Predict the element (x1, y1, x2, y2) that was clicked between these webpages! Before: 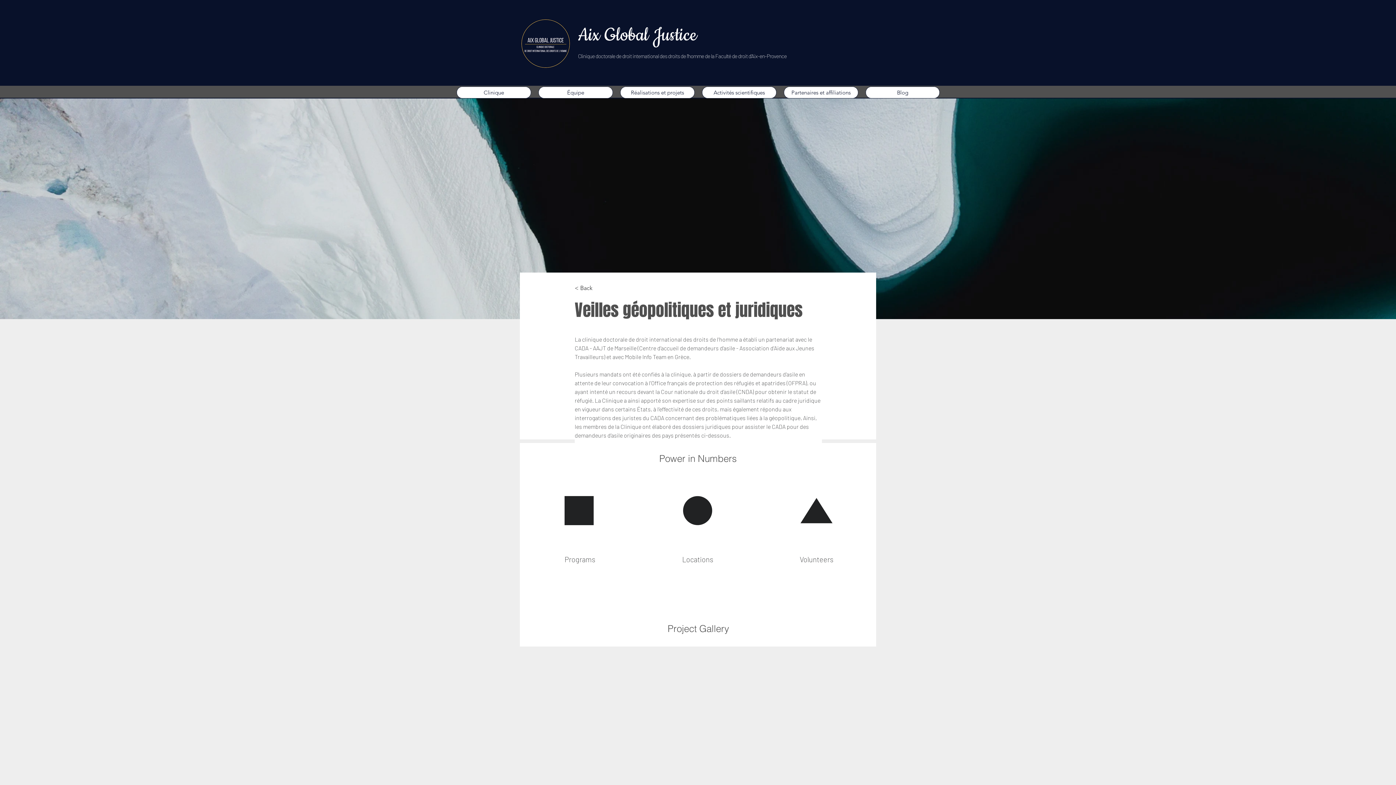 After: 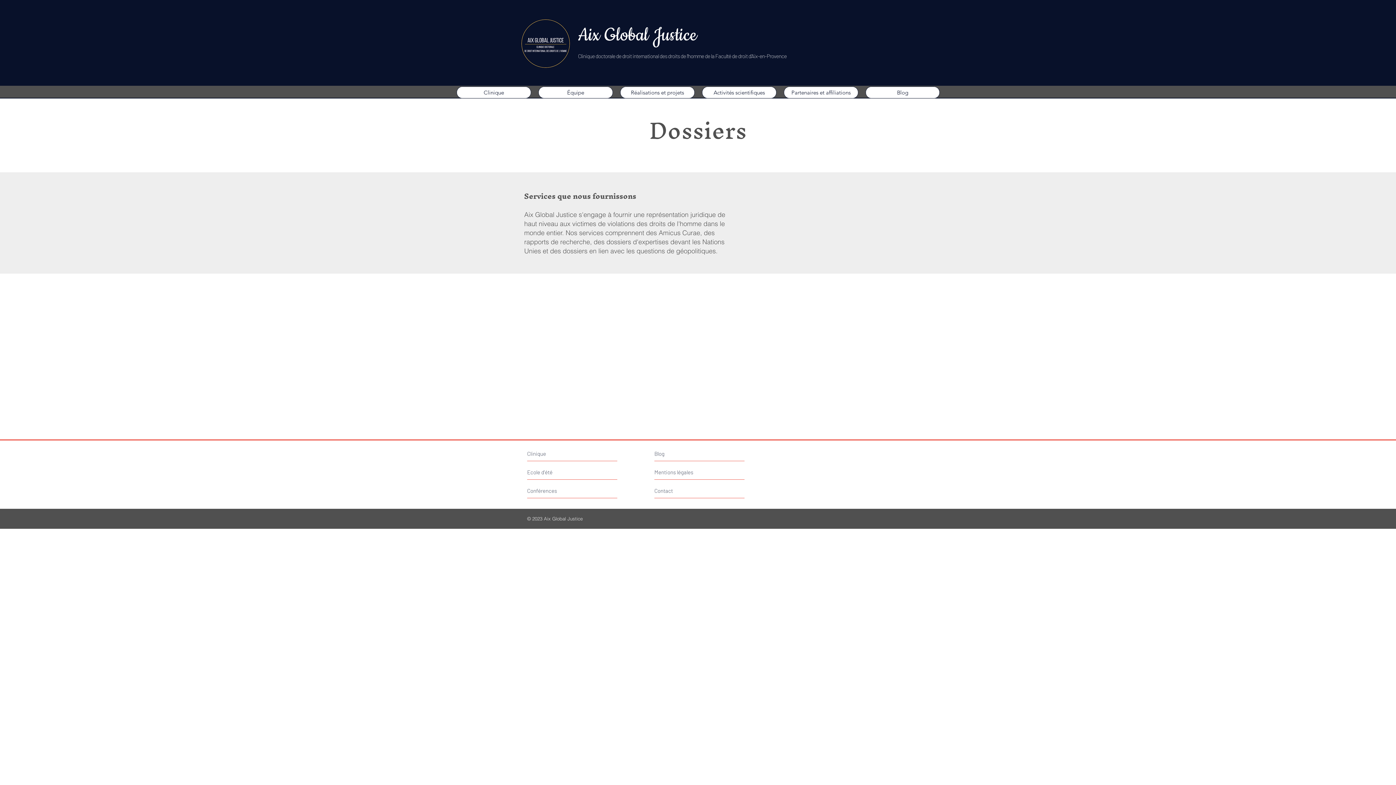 Action: label: < Back bbox: (574, 282, 622, 293)